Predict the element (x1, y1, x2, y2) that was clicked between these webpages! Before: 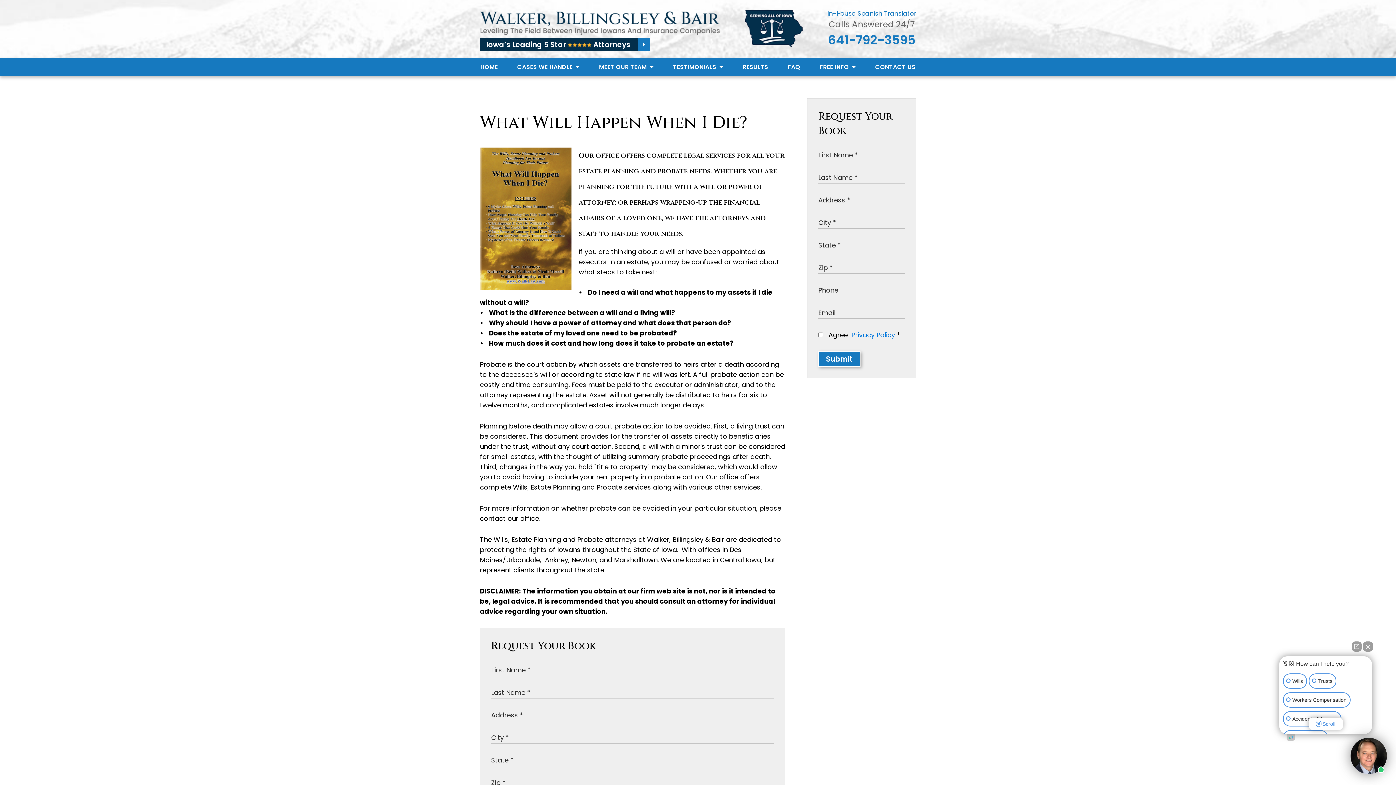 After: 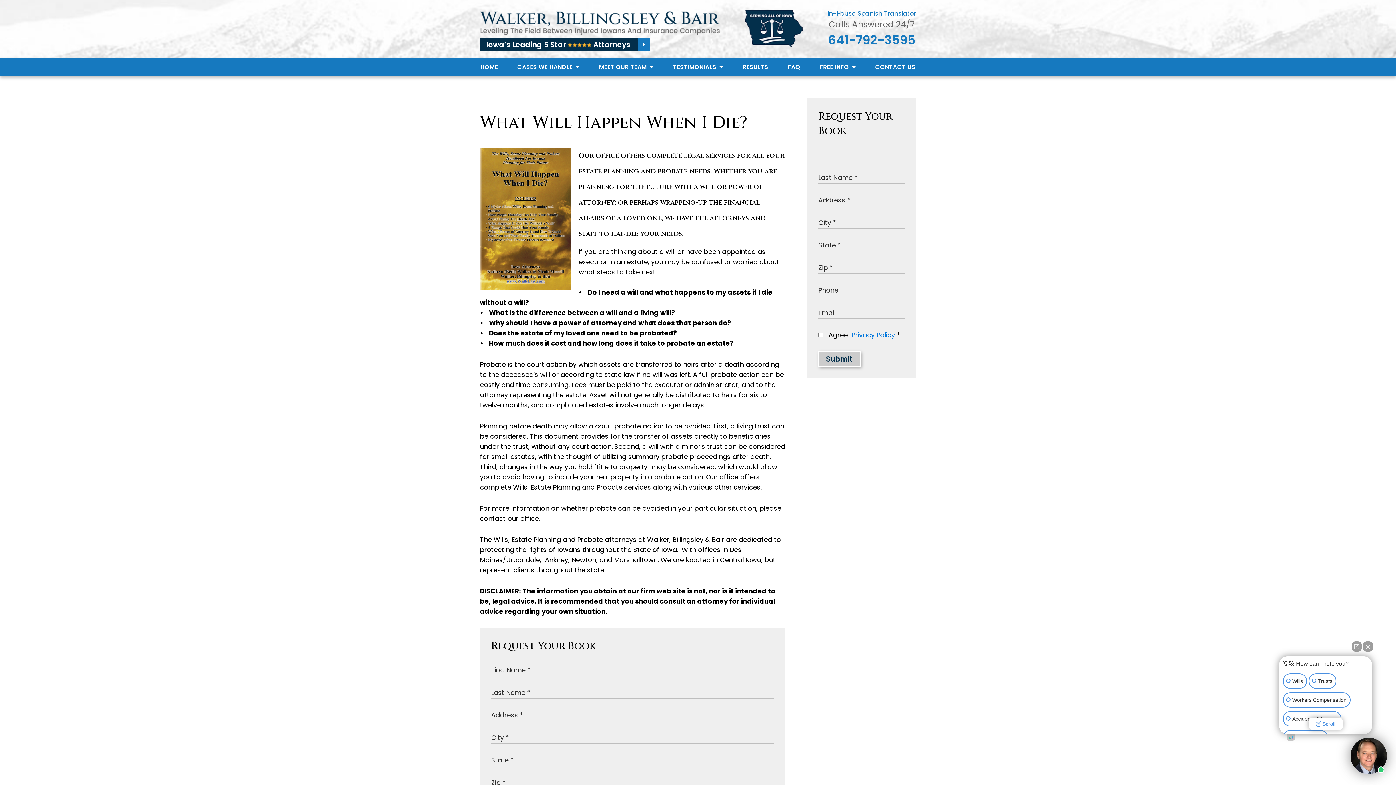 Action: label: Submit bbox: (818, 351, 860, 366)